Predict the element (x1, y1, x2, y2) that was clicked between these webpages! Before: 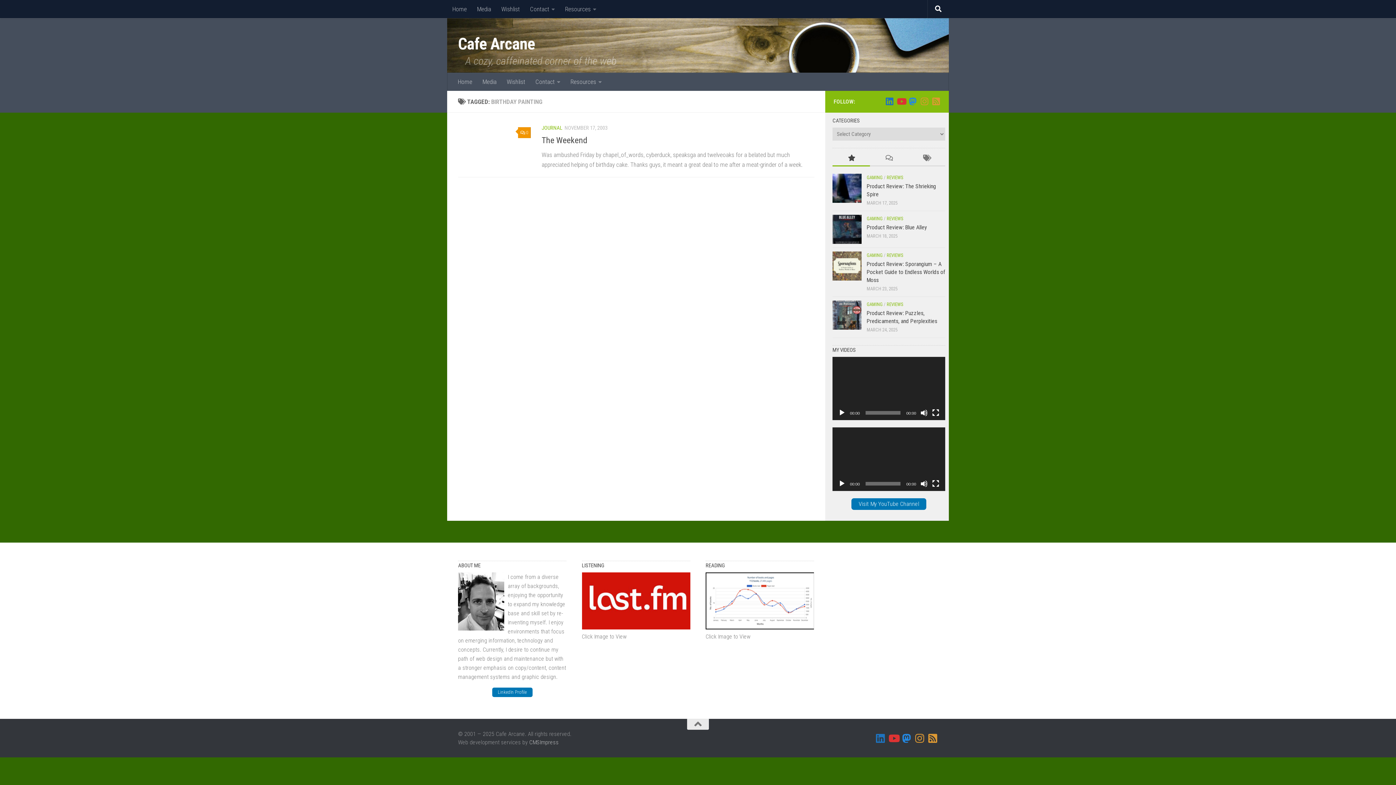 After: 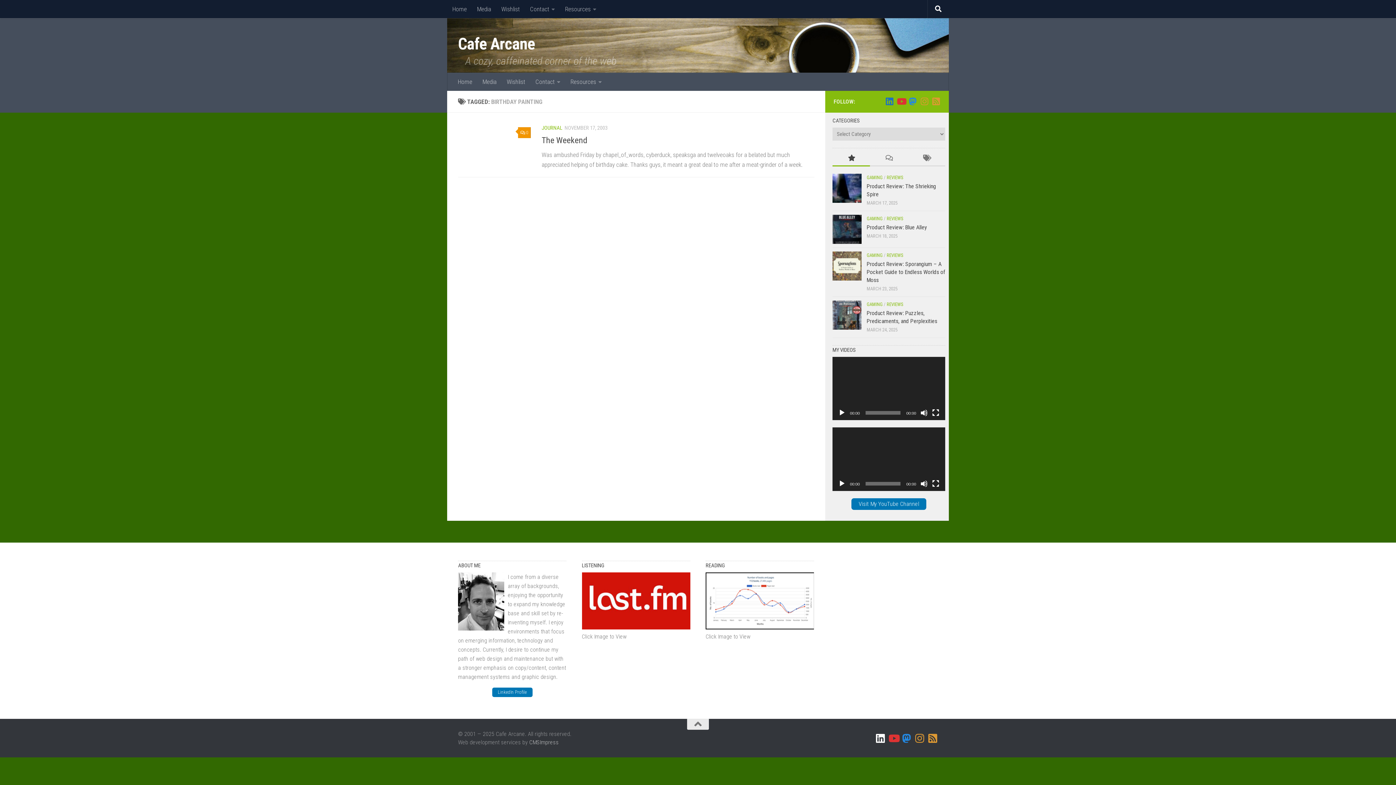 Action: bbox: (875, 733, 885, 743) label: Follow us on Linkedin